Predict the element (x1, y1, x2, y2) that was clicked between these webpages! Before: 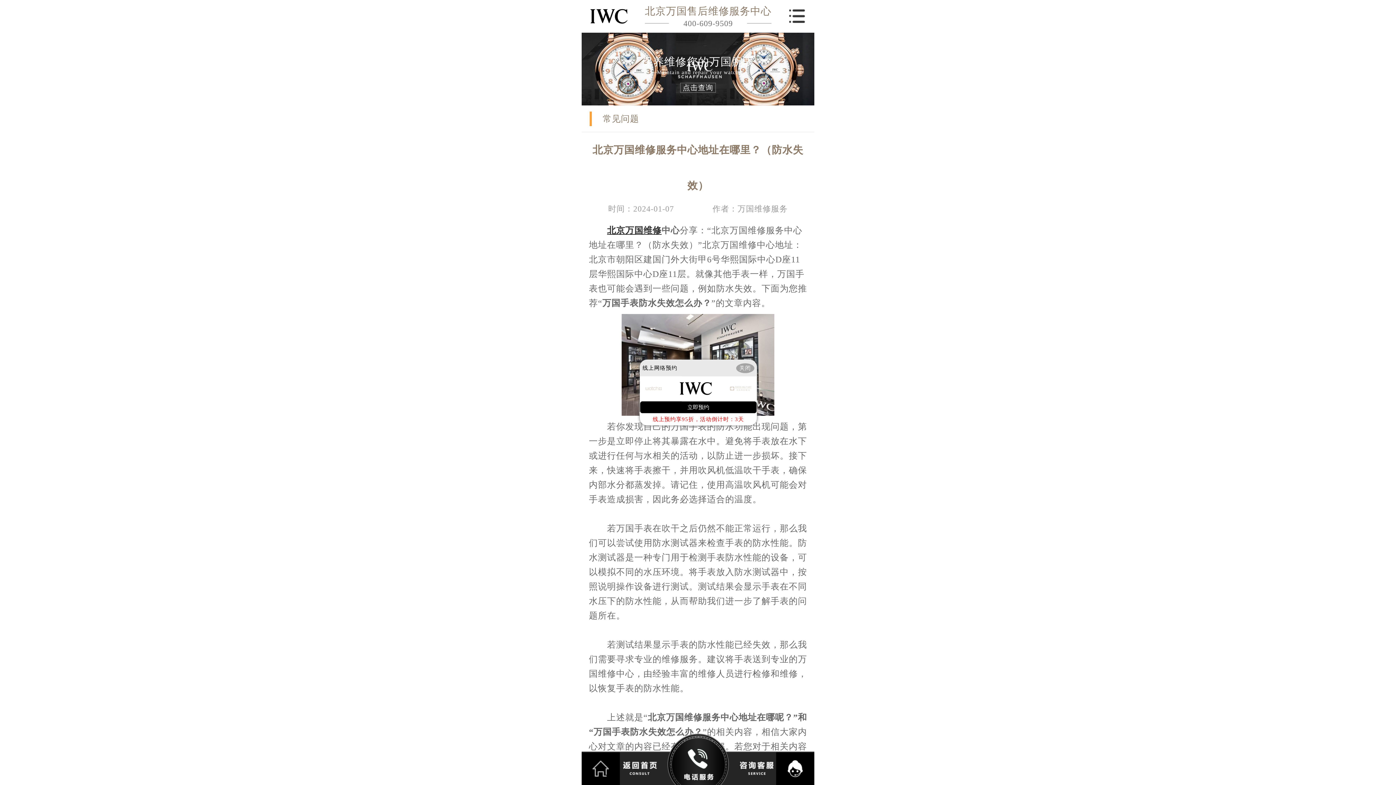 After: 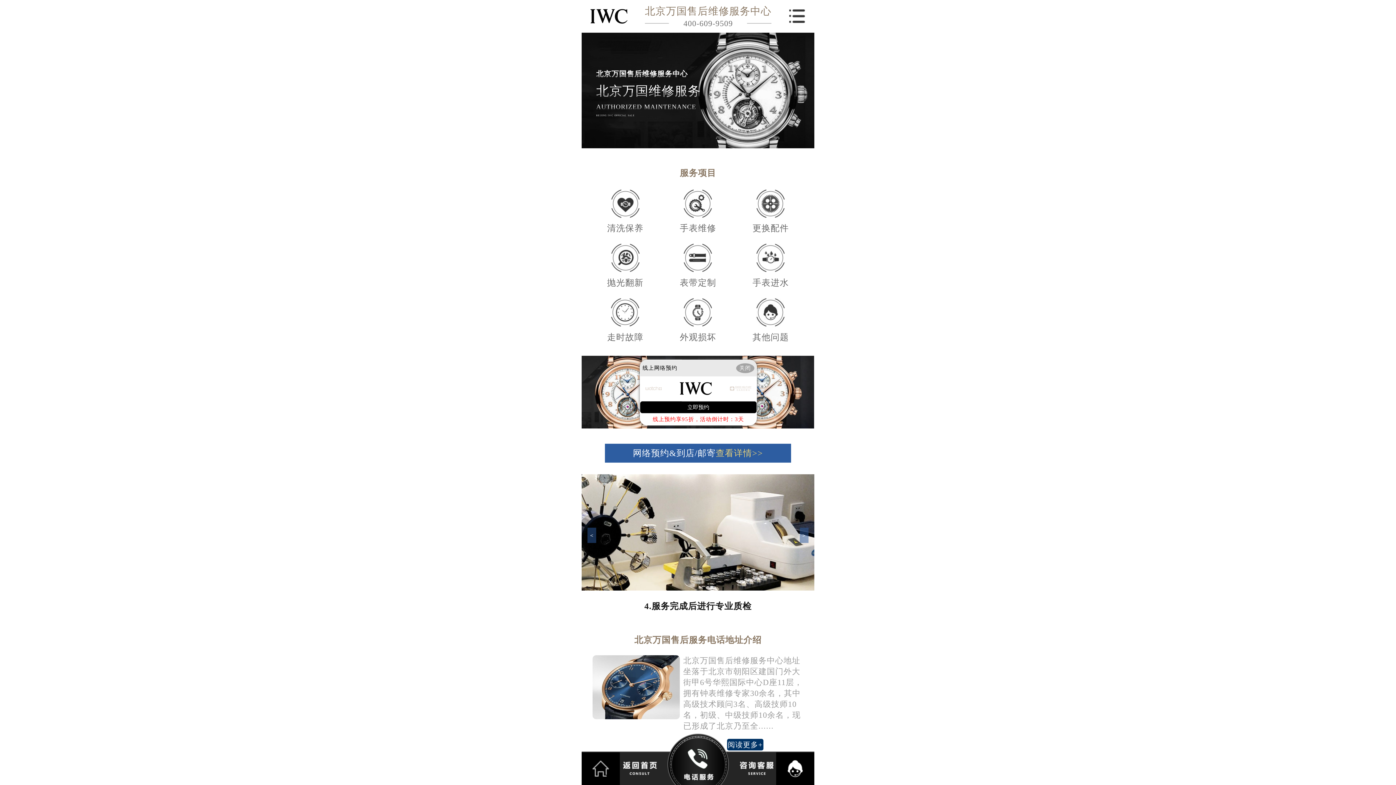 Action: bbox: (581, 733, 674, 785) label:  